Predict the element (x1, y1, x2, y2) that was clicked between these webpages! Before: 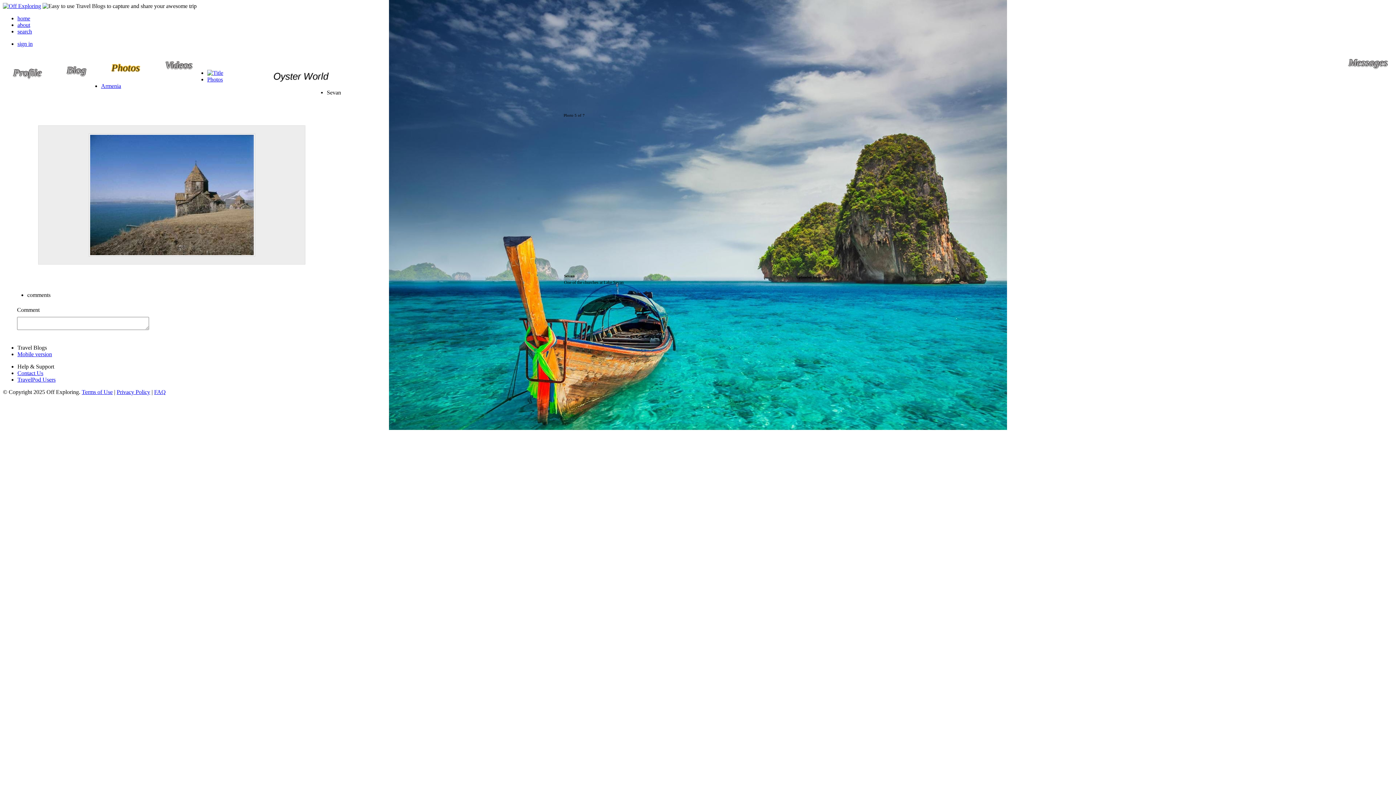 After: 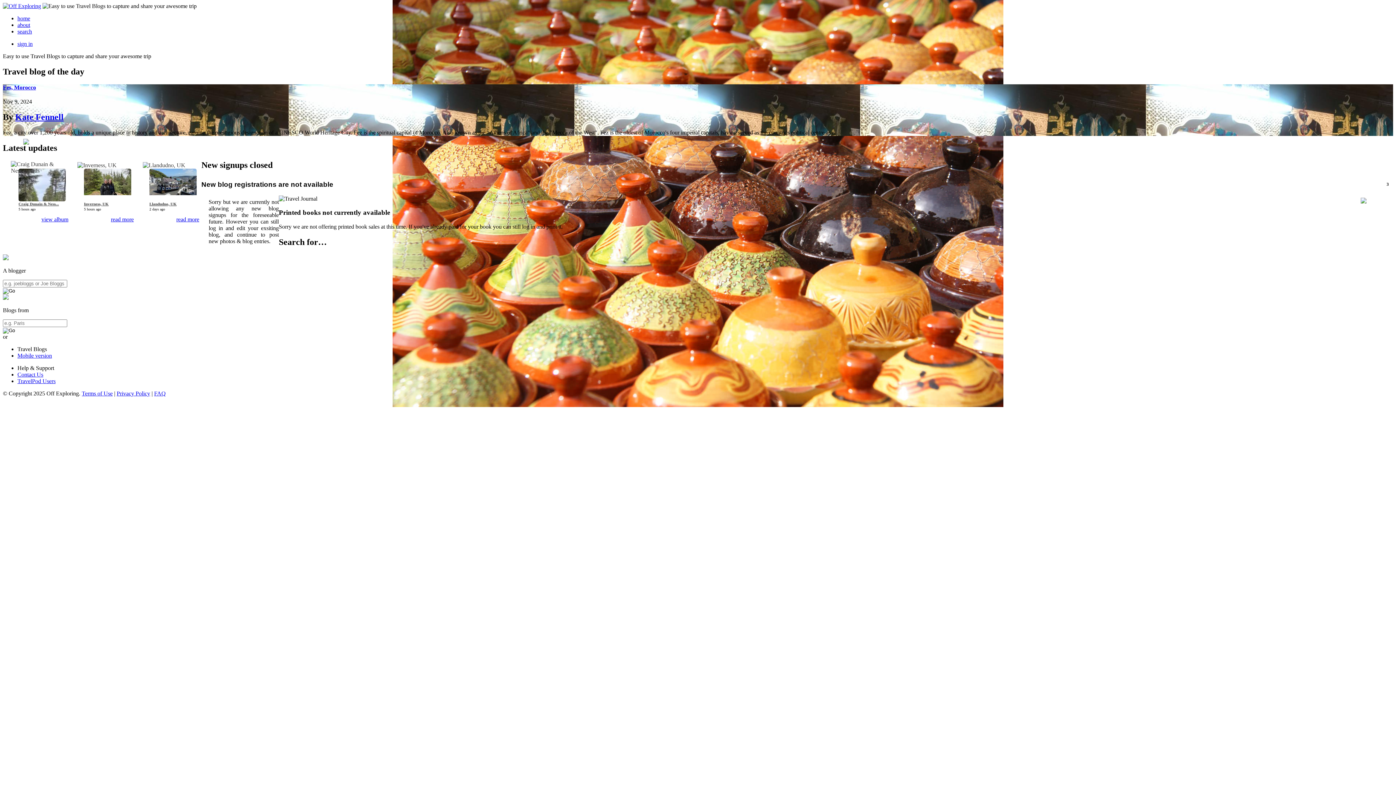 Action: bbox: (17, 15, 30, 21) label: home